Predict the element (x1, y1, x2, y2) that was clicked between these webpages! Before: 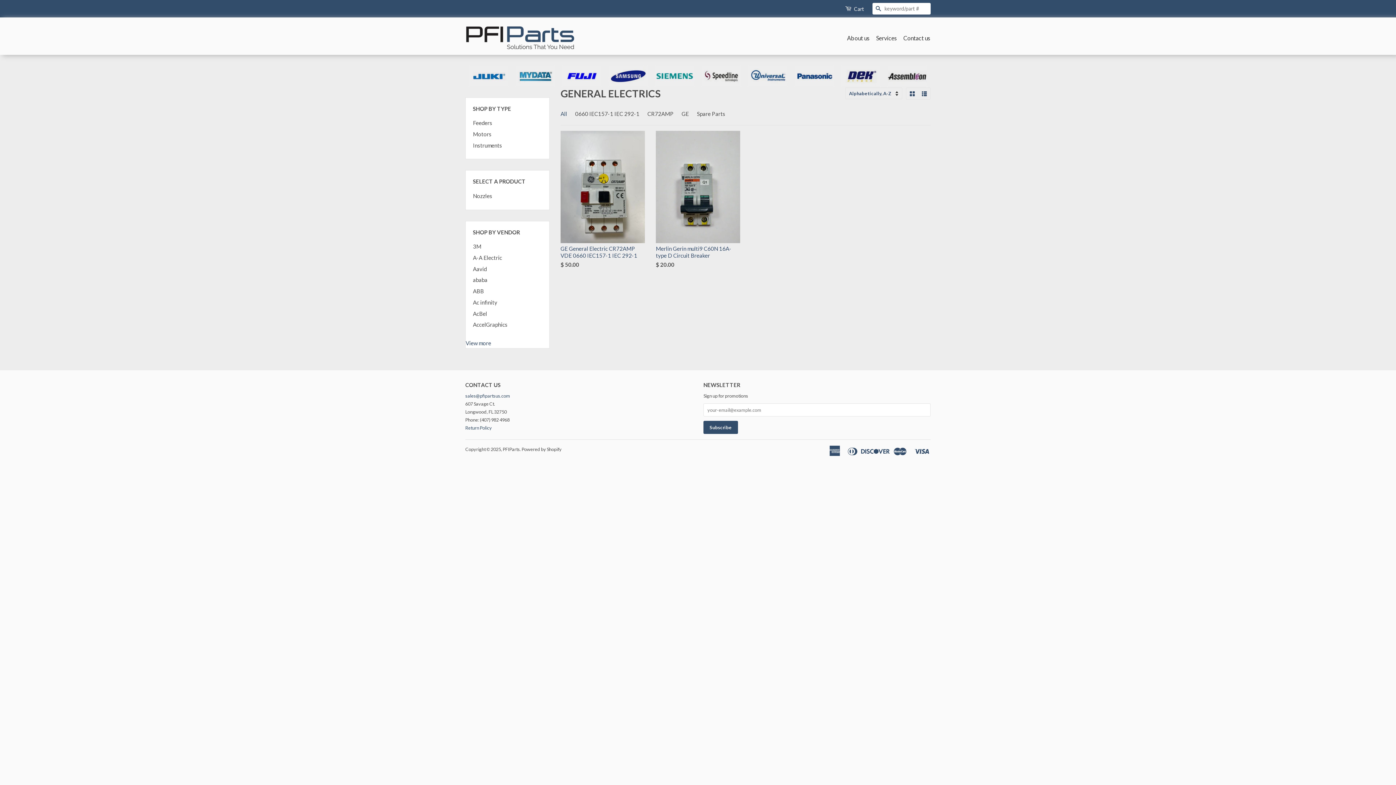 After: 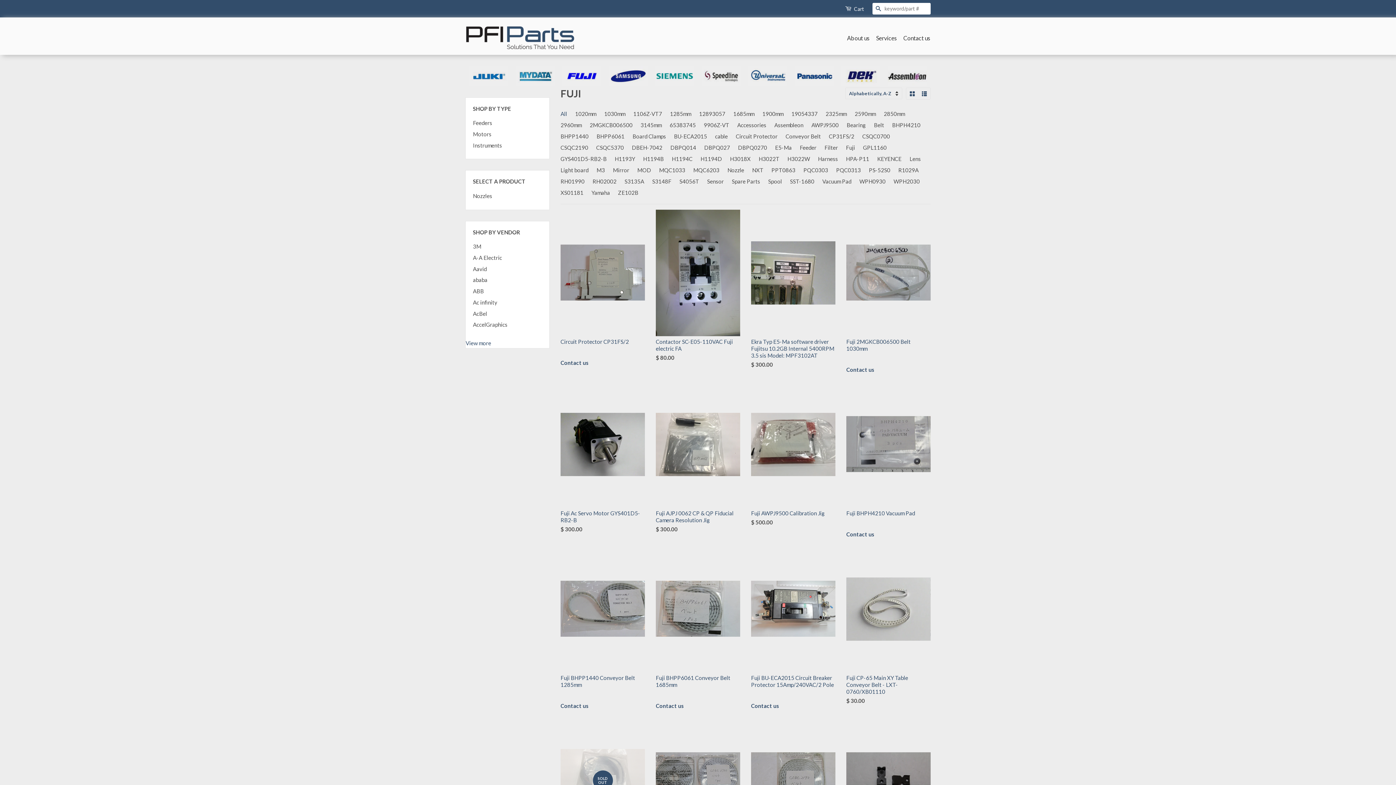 Action: bbox: (562, 80, 601, 87)